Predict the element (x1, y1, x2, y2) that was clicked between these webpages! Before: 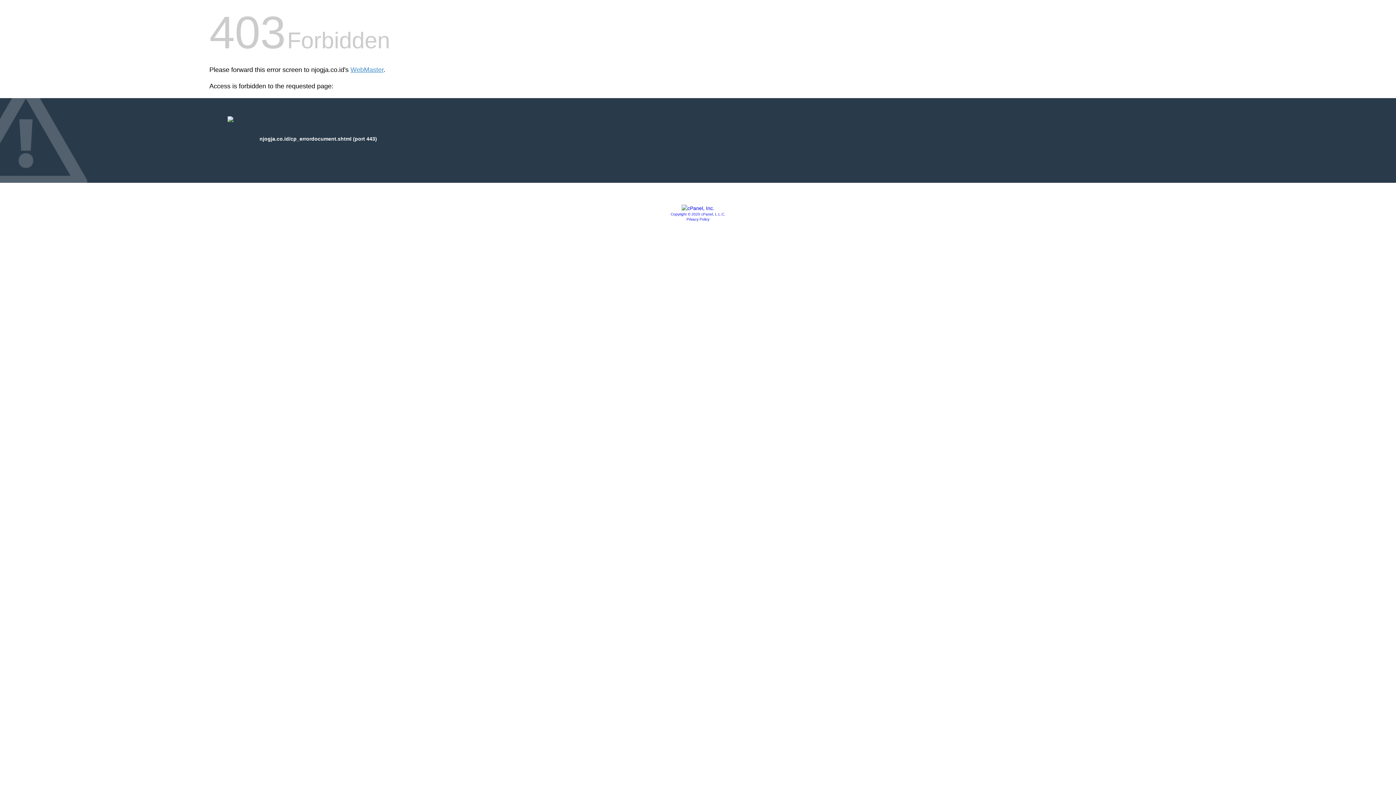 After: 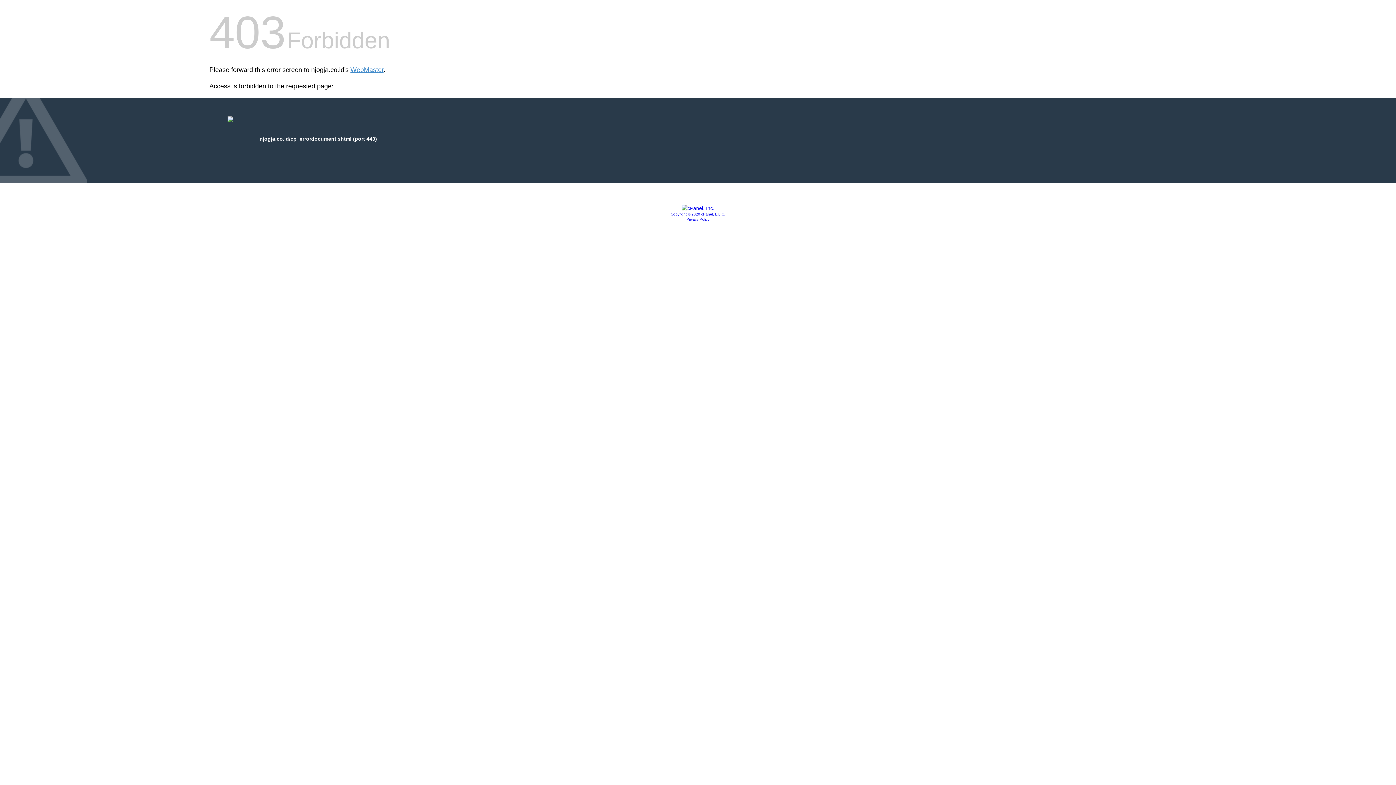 Action: bbox: (686, 217, 709, 221) label: Privacy Policy